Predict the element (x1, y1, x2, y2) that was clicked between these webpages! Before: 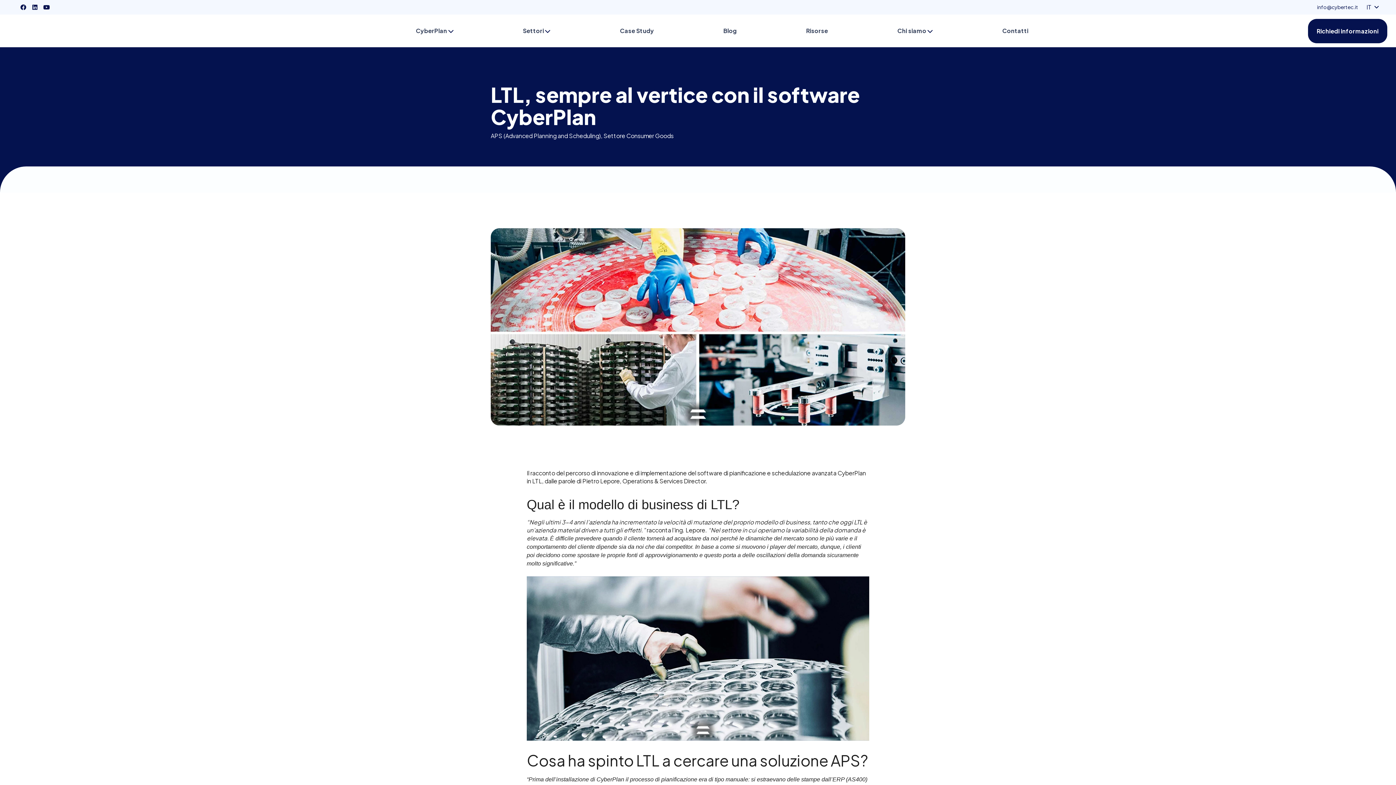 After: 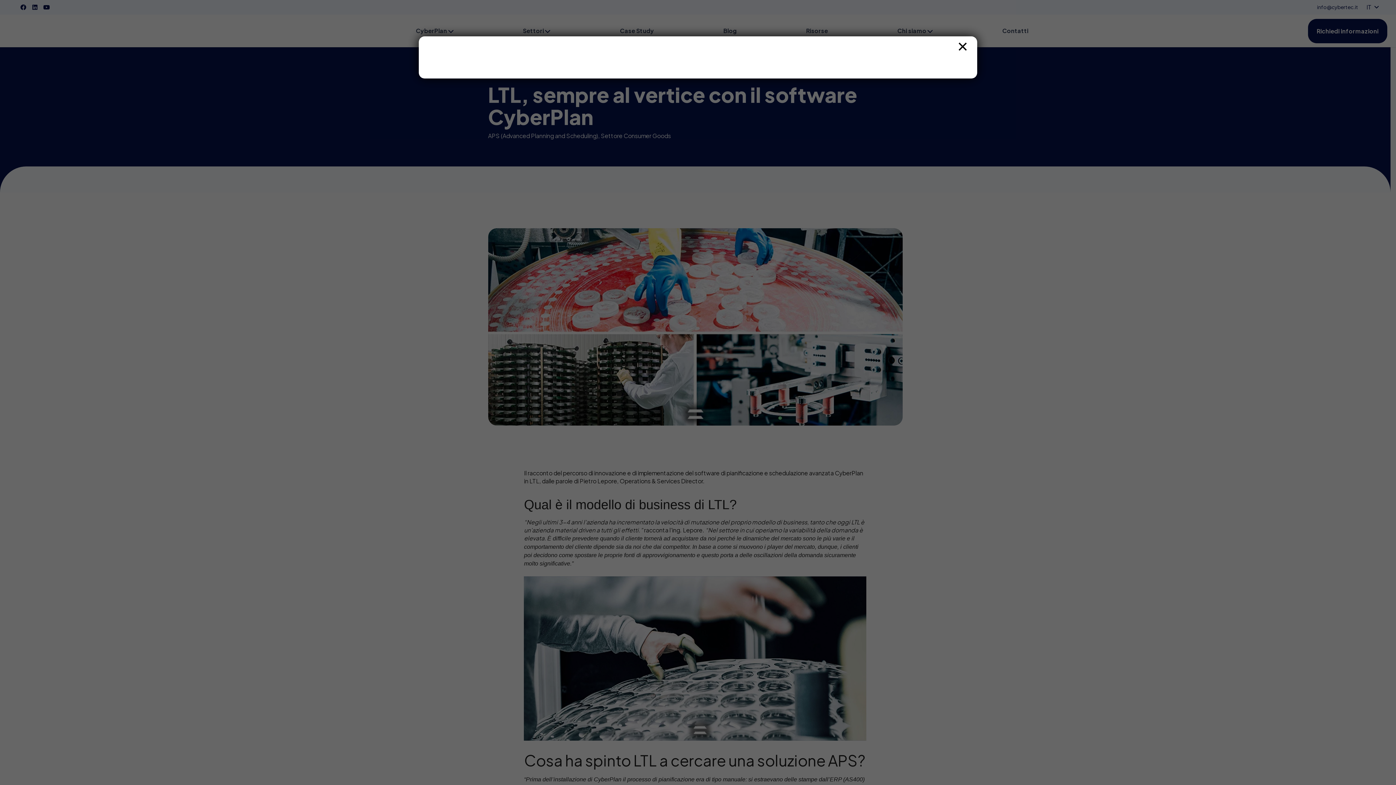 Action: bbox: (1308, 18, 1387, 43) label: Richiedi informazioni